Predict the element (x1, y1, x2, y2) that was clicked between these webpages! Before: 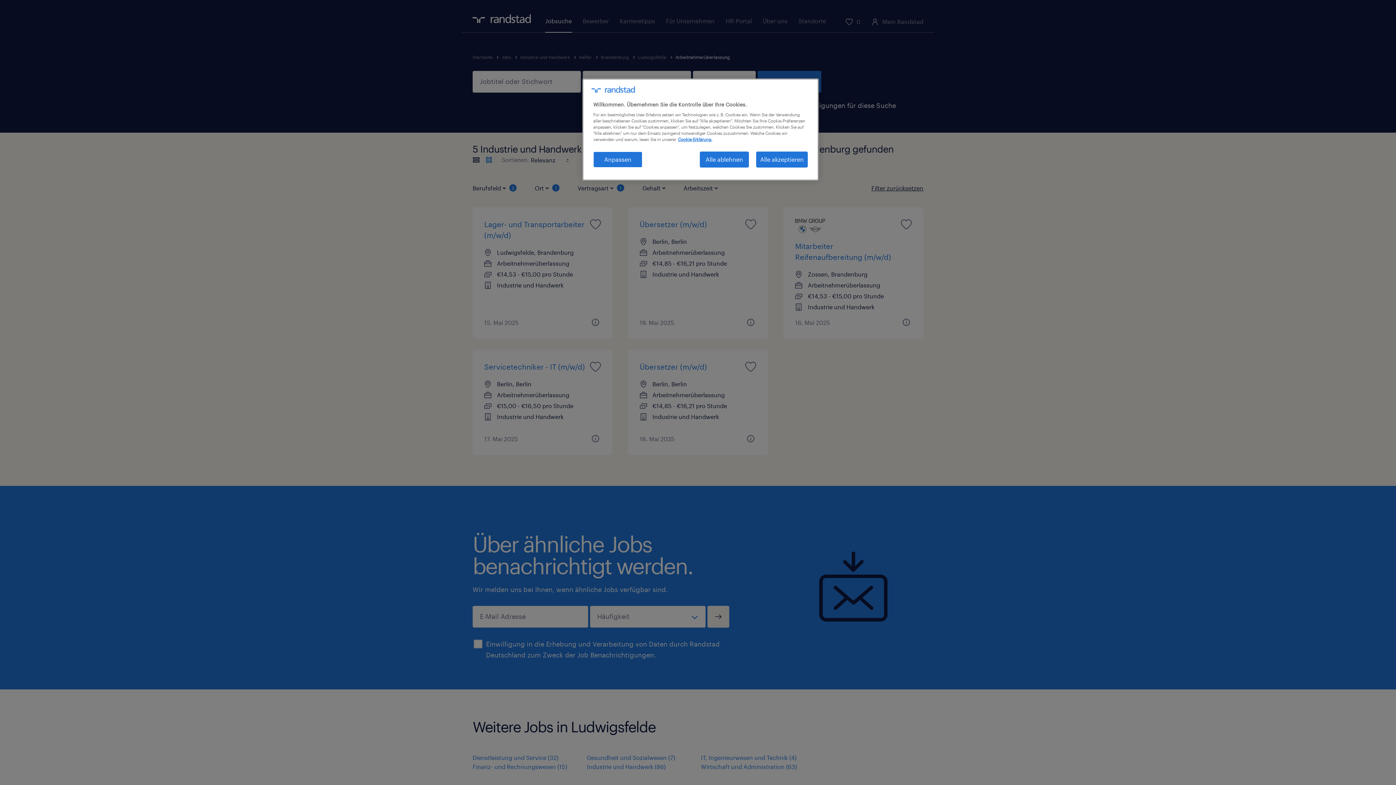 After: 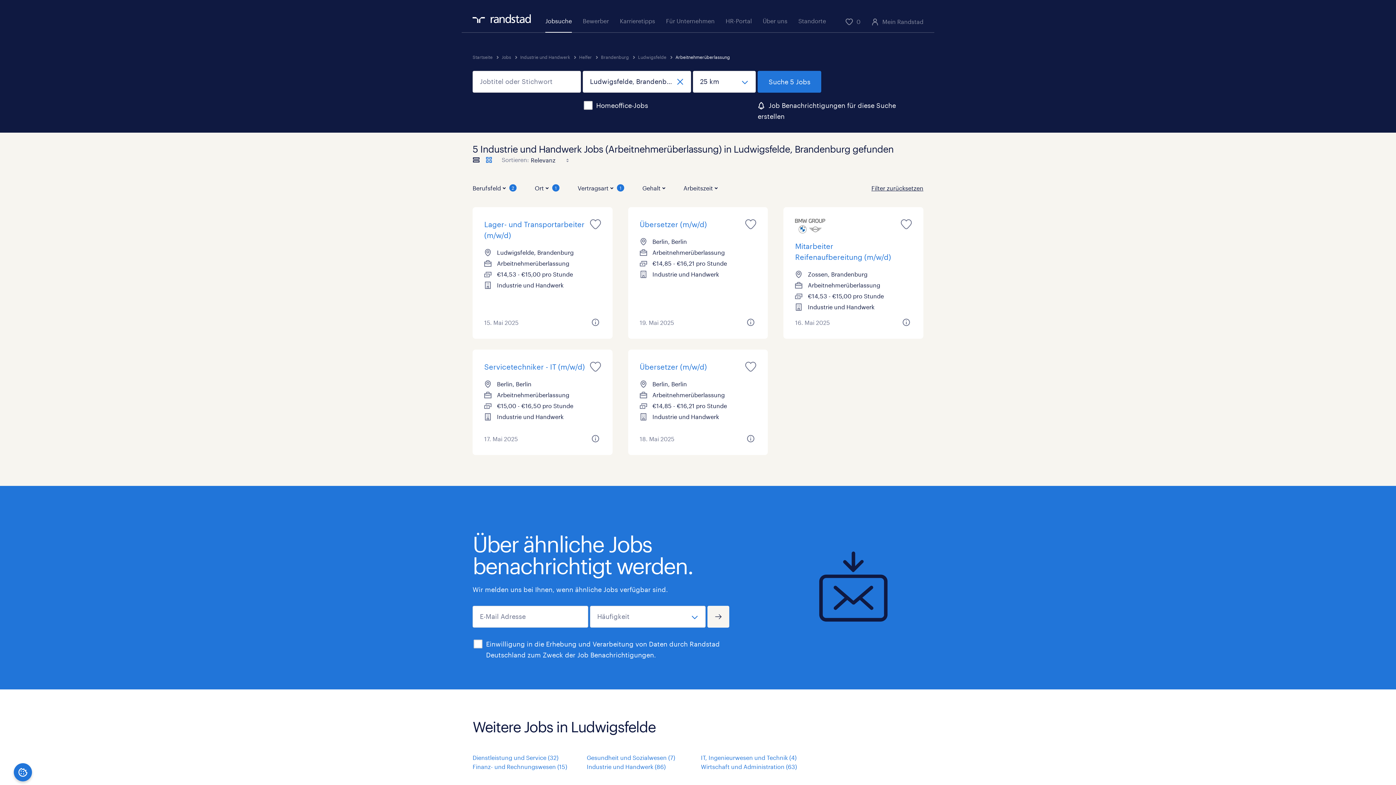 Action: label: Alle ablehnen bbox: (700, 151, 749, 167)